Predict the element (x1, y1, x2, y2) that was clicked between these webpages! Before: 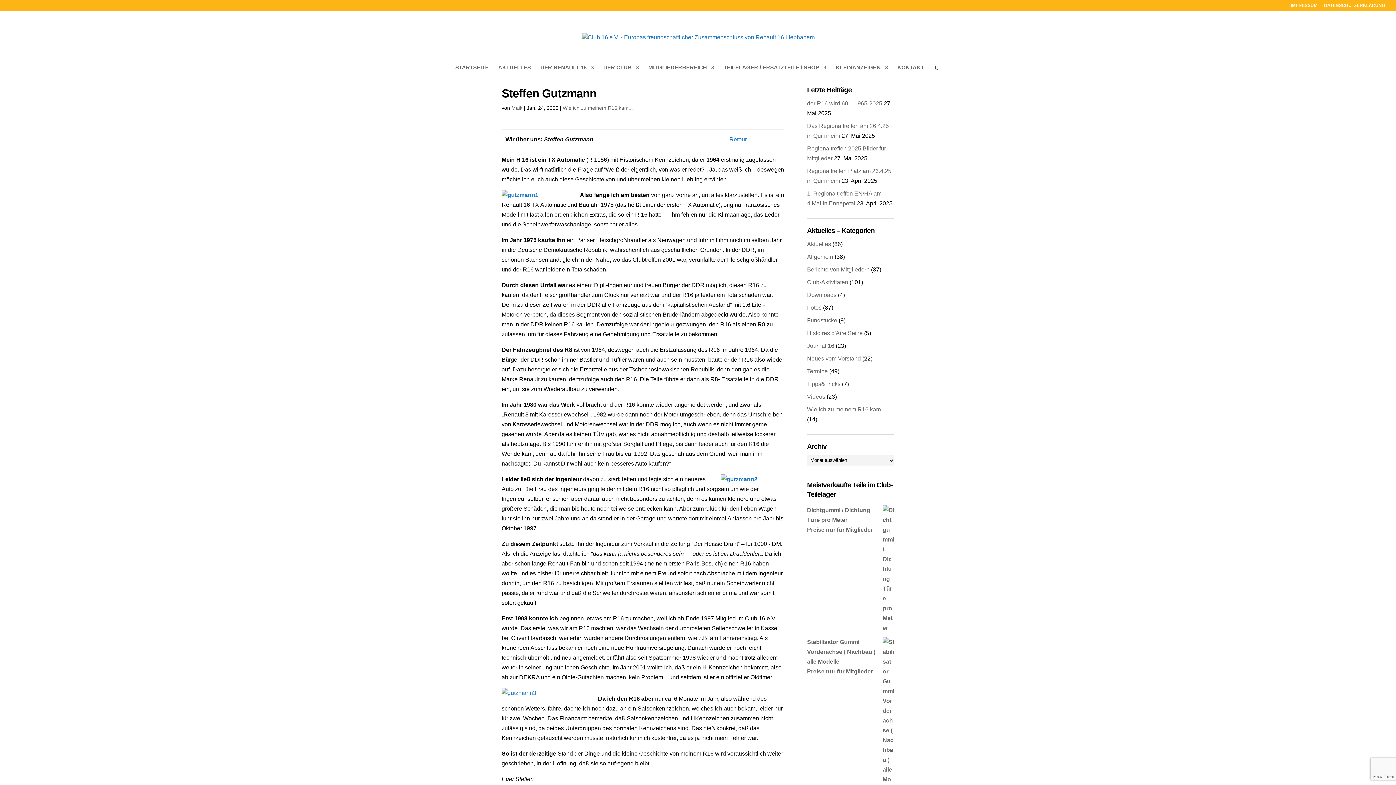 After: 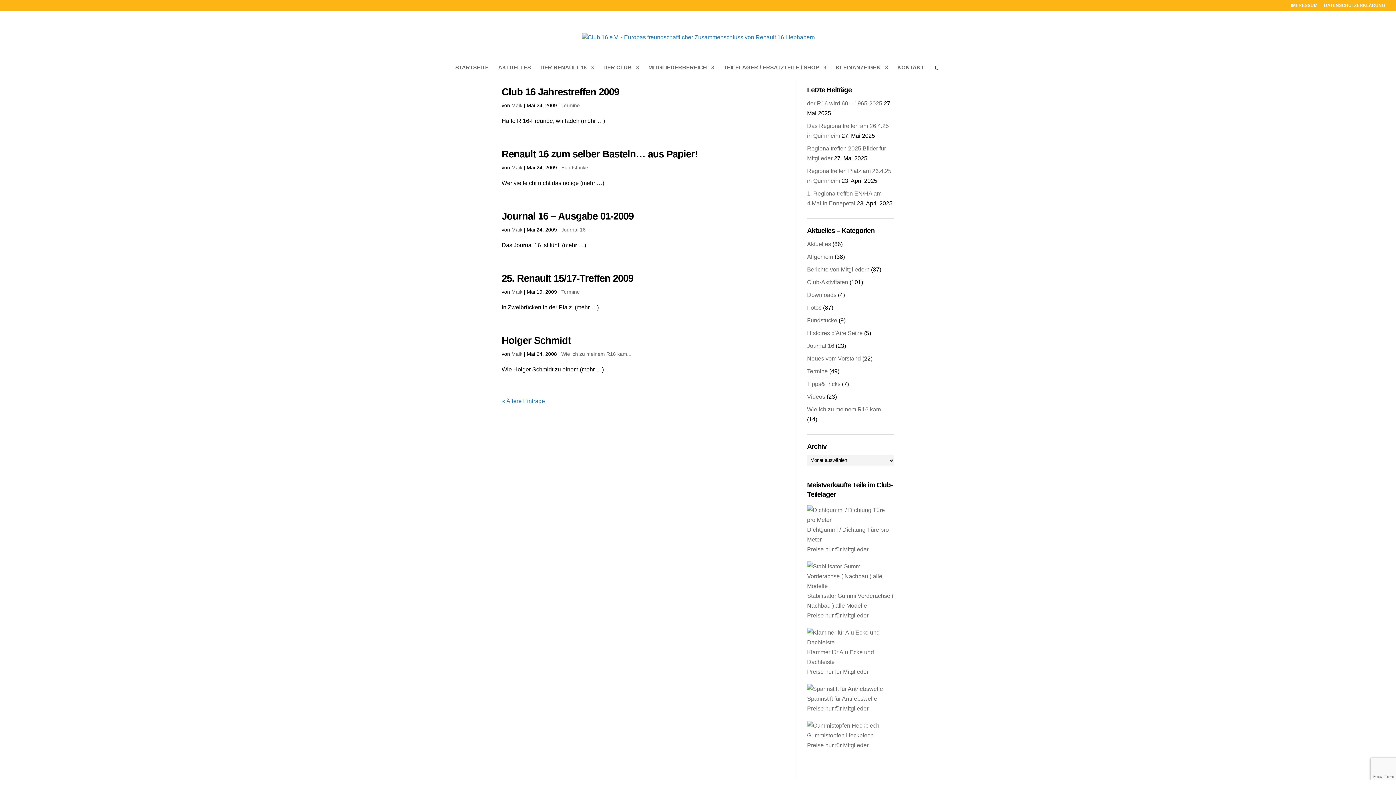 Action: label: Maik bbox: (511, 105, 522, 110)